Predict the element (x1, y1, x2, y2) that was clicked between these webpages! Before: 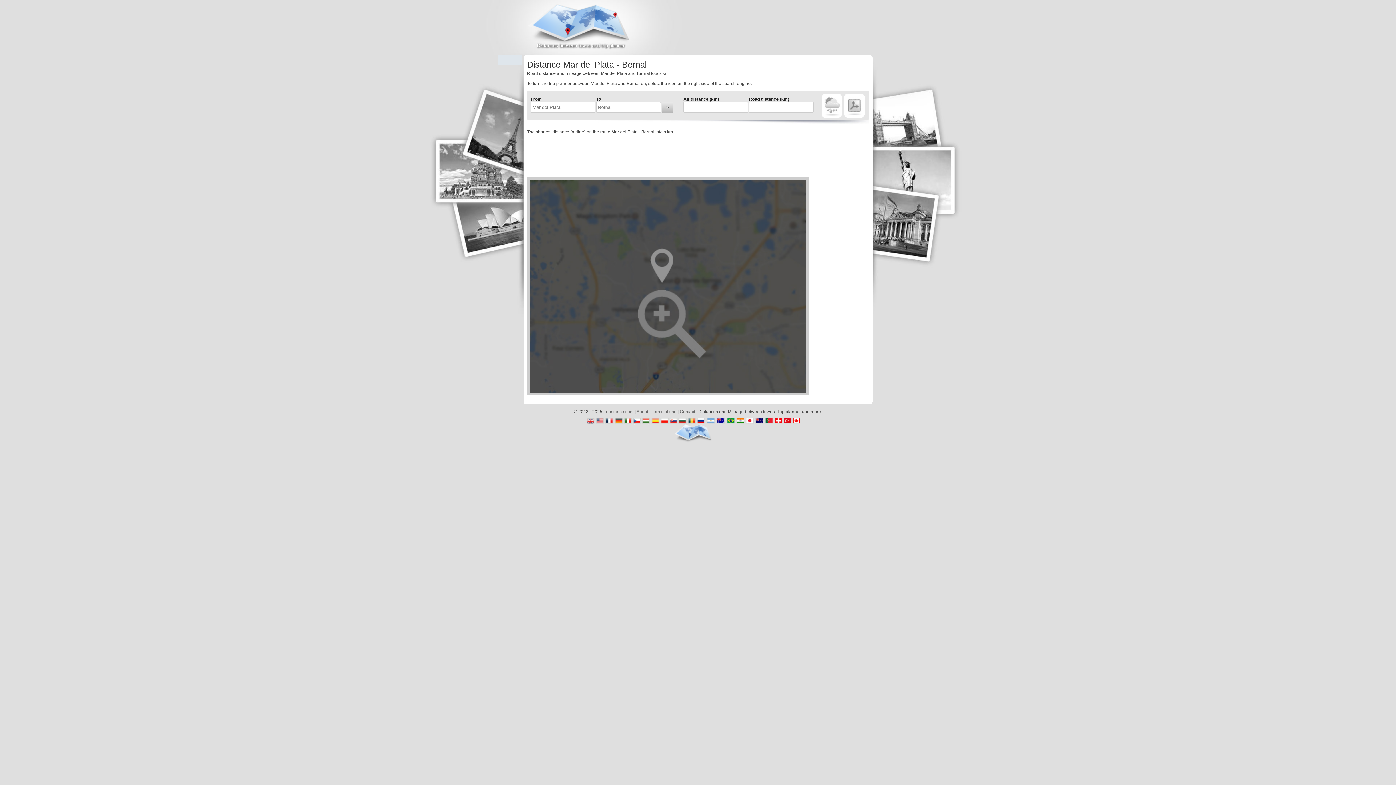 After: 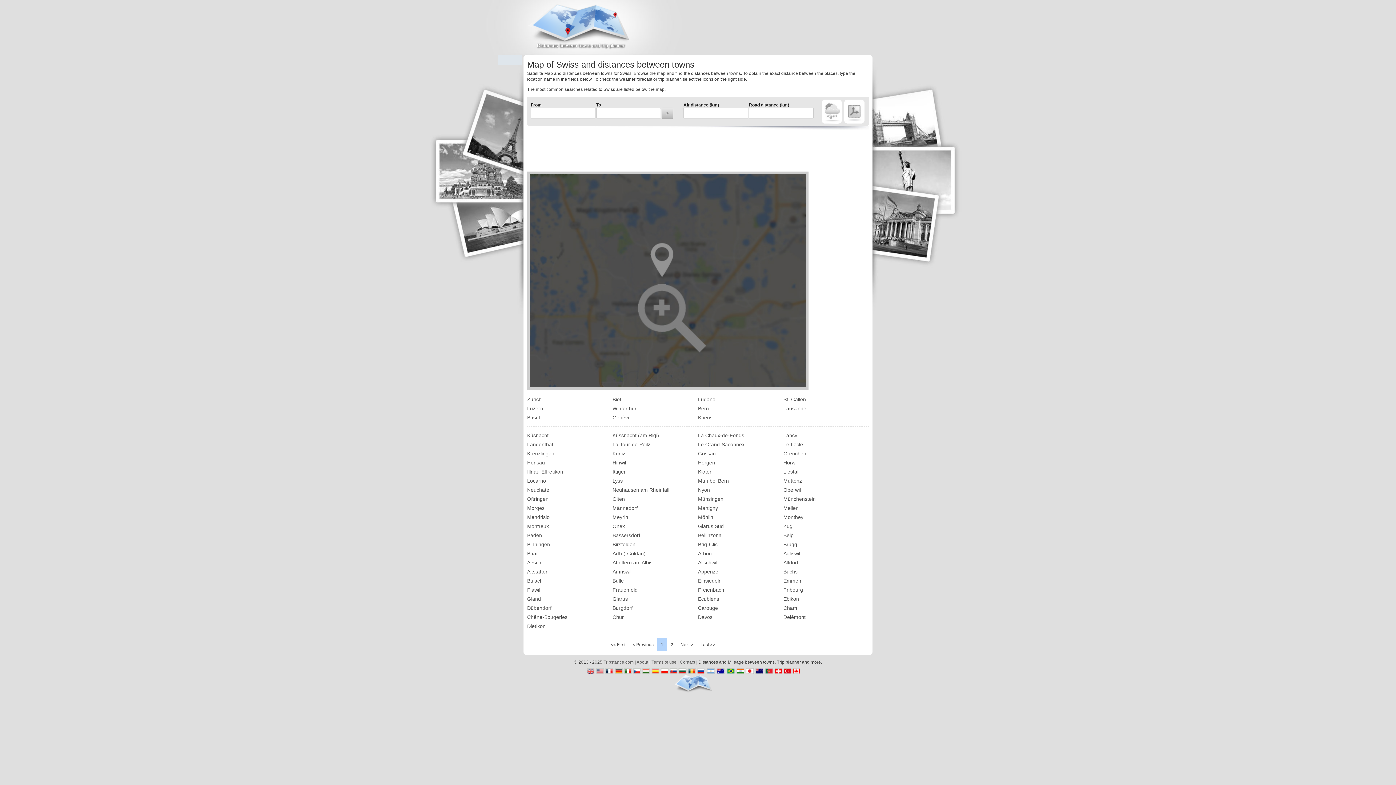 Action: bbox: (774, 418, 781, 424)